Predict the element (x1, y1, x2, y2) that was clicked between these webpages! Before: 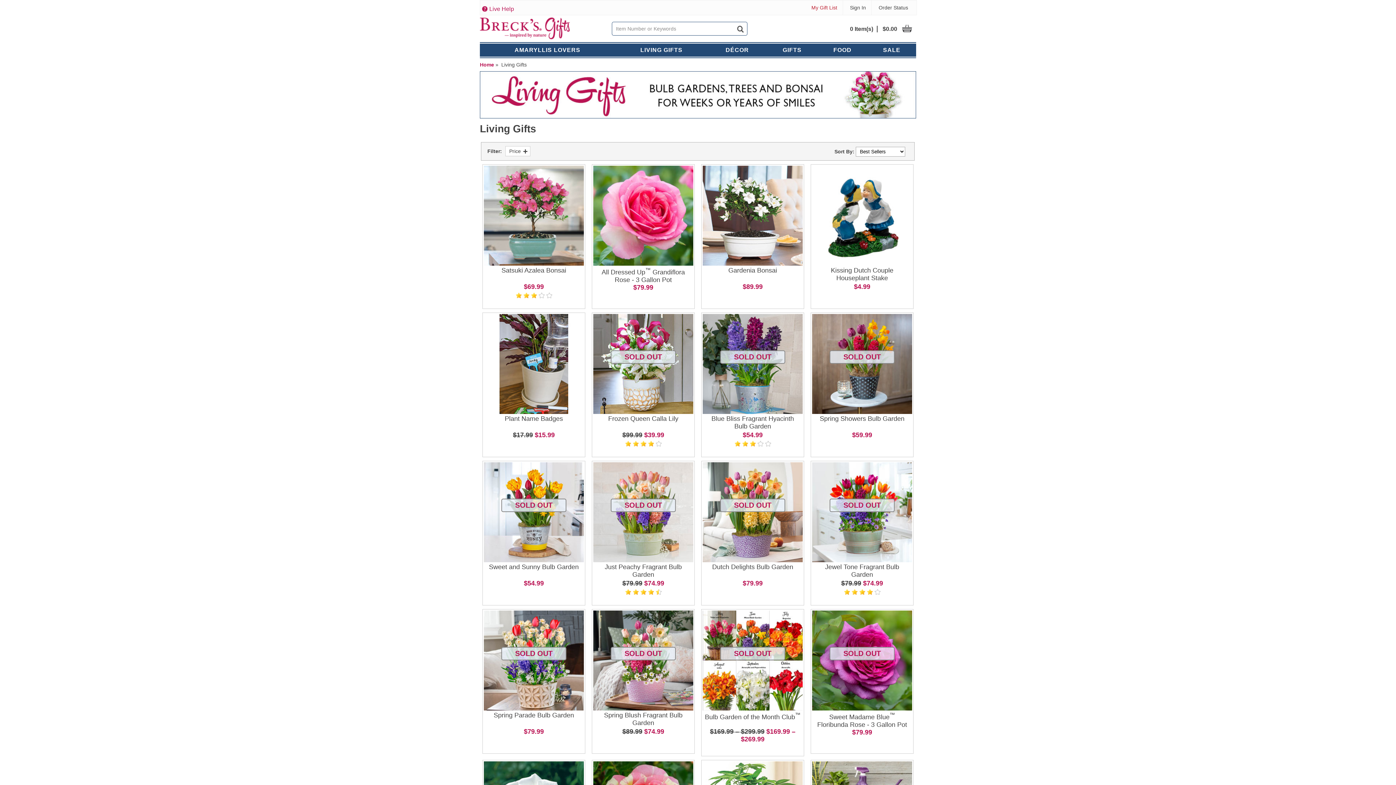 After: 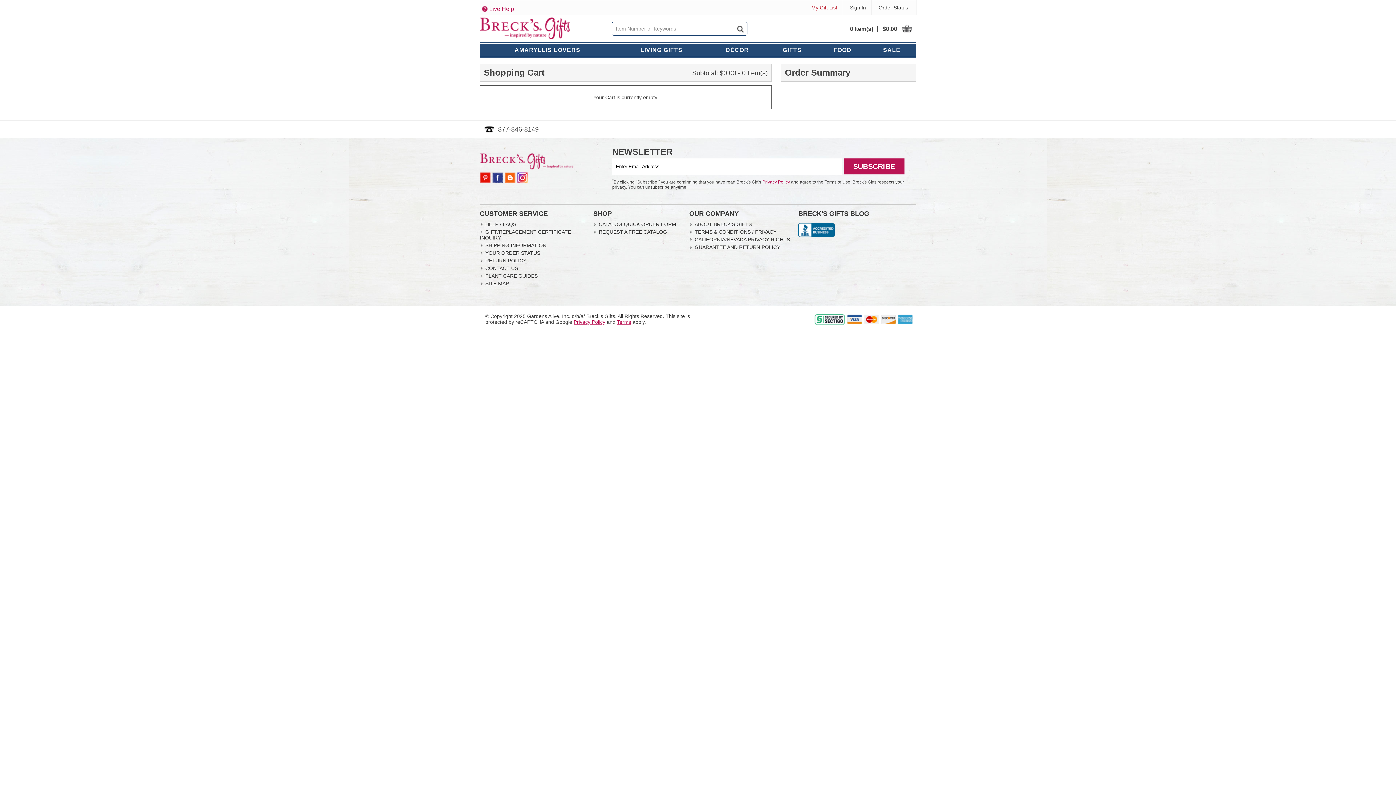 Action: bbox: (846, 25, 901, 32) label: 0 Item(s) $0.00